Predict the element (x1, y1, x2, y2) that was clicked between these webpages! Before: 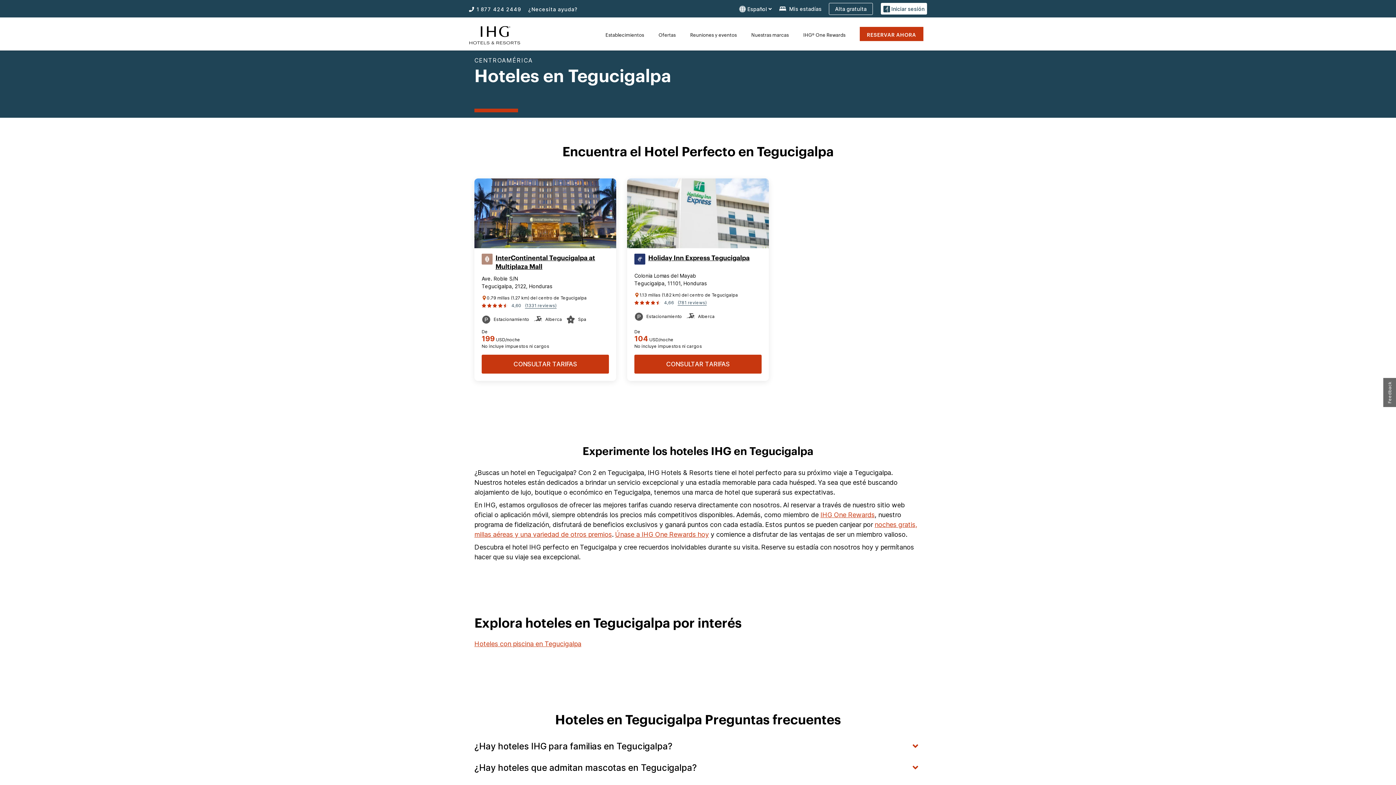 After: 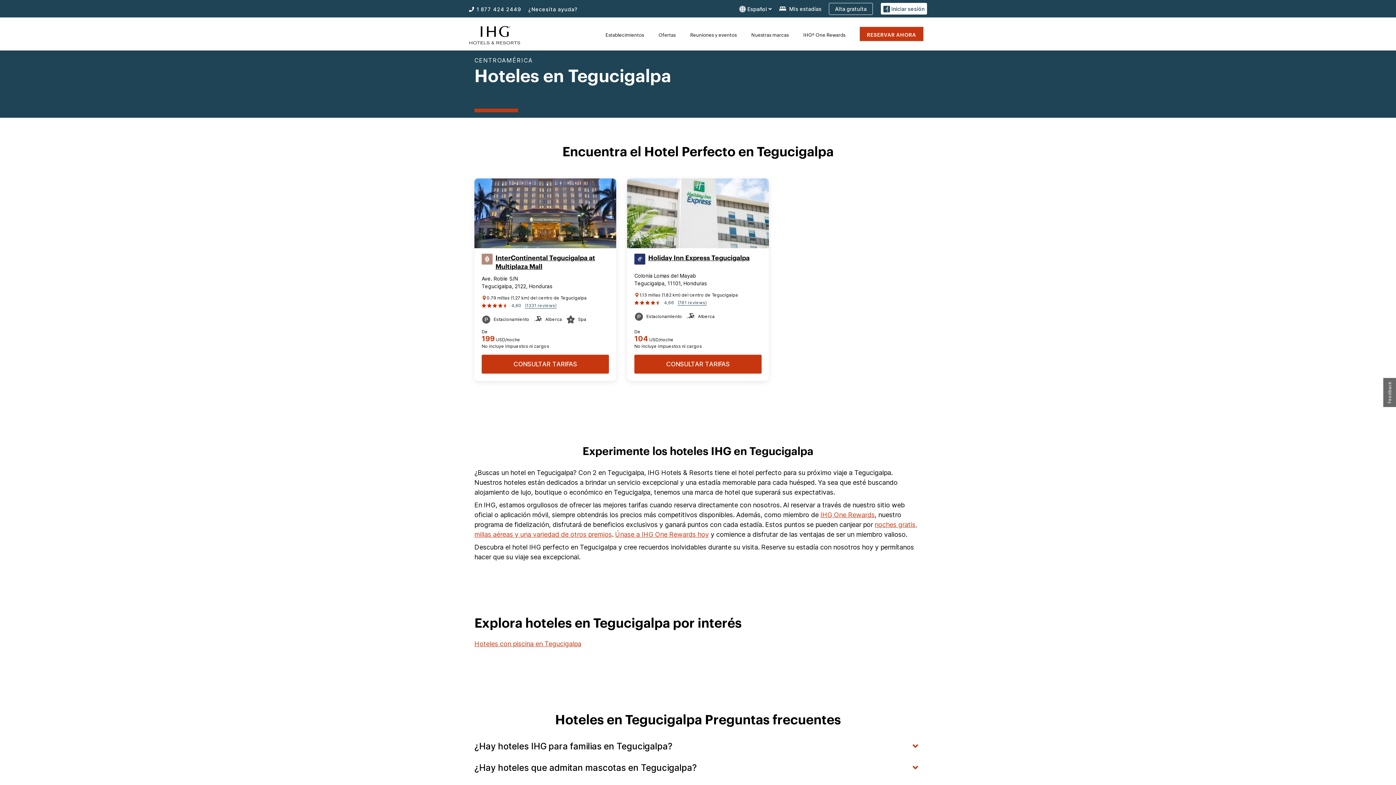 Action: label: InterContinental Tegucigalpa at Multiplaza Mall bbox: (495, 253, 609, 271)